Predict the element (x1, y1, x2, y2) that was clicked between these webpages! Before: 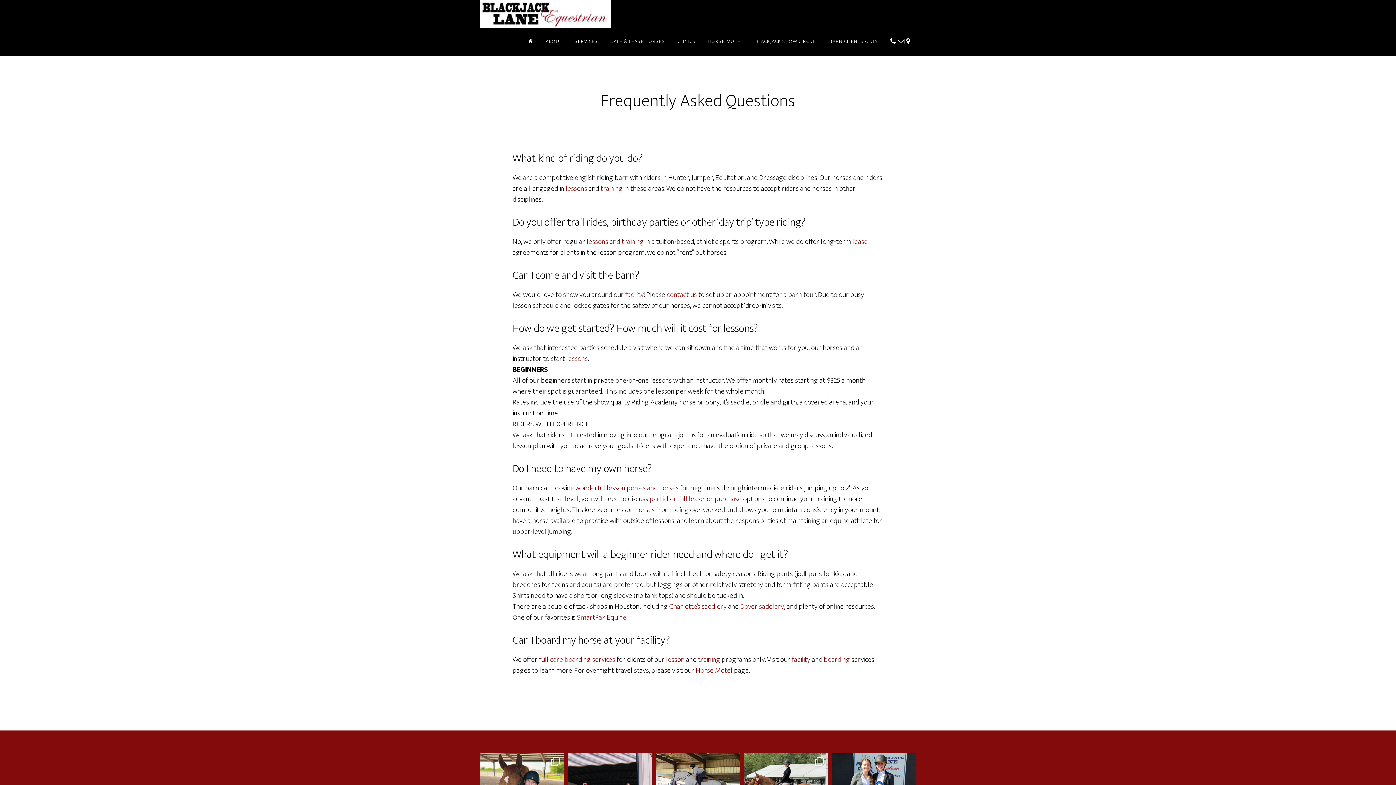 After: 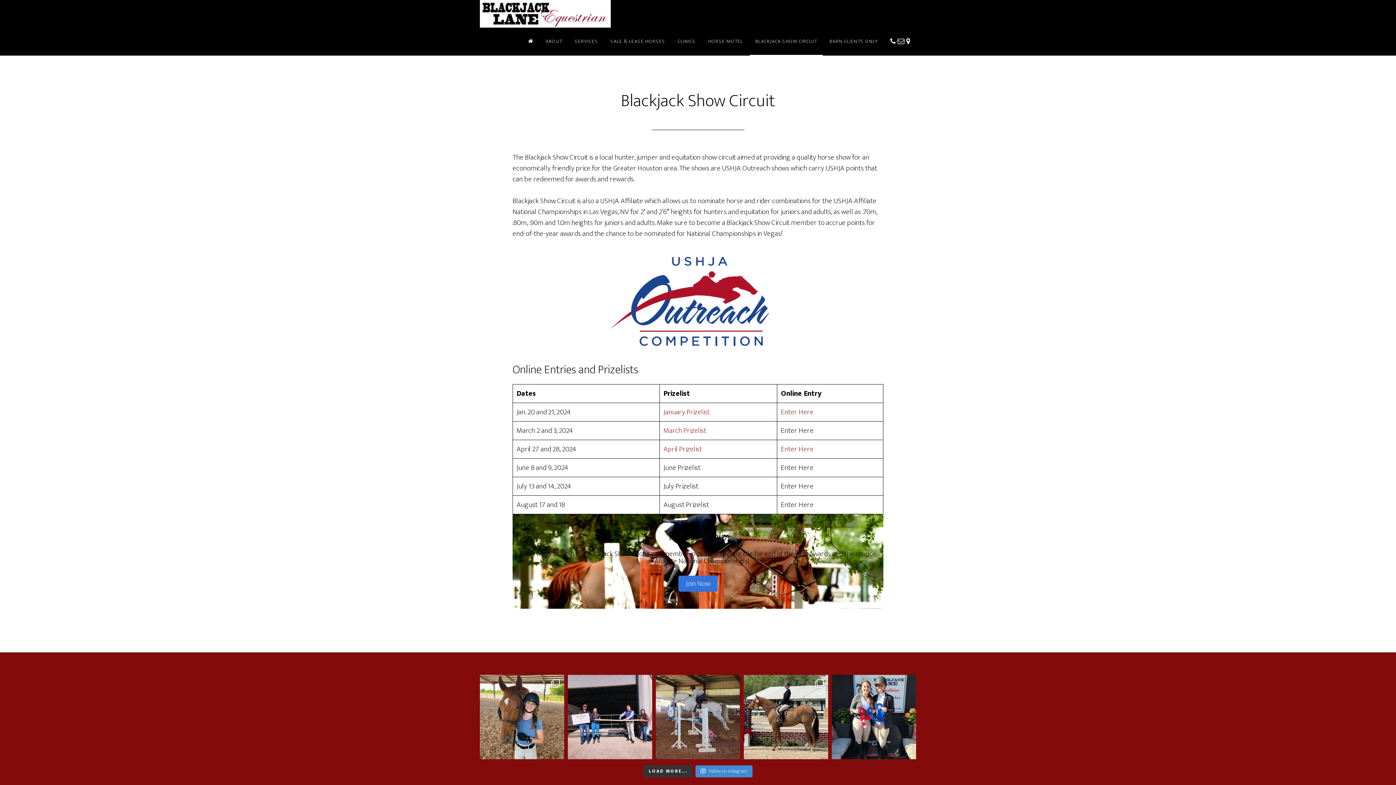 Action: bbox: (750, 28, 822, 55) label: BLACKJACK SHOW CIRCUIT